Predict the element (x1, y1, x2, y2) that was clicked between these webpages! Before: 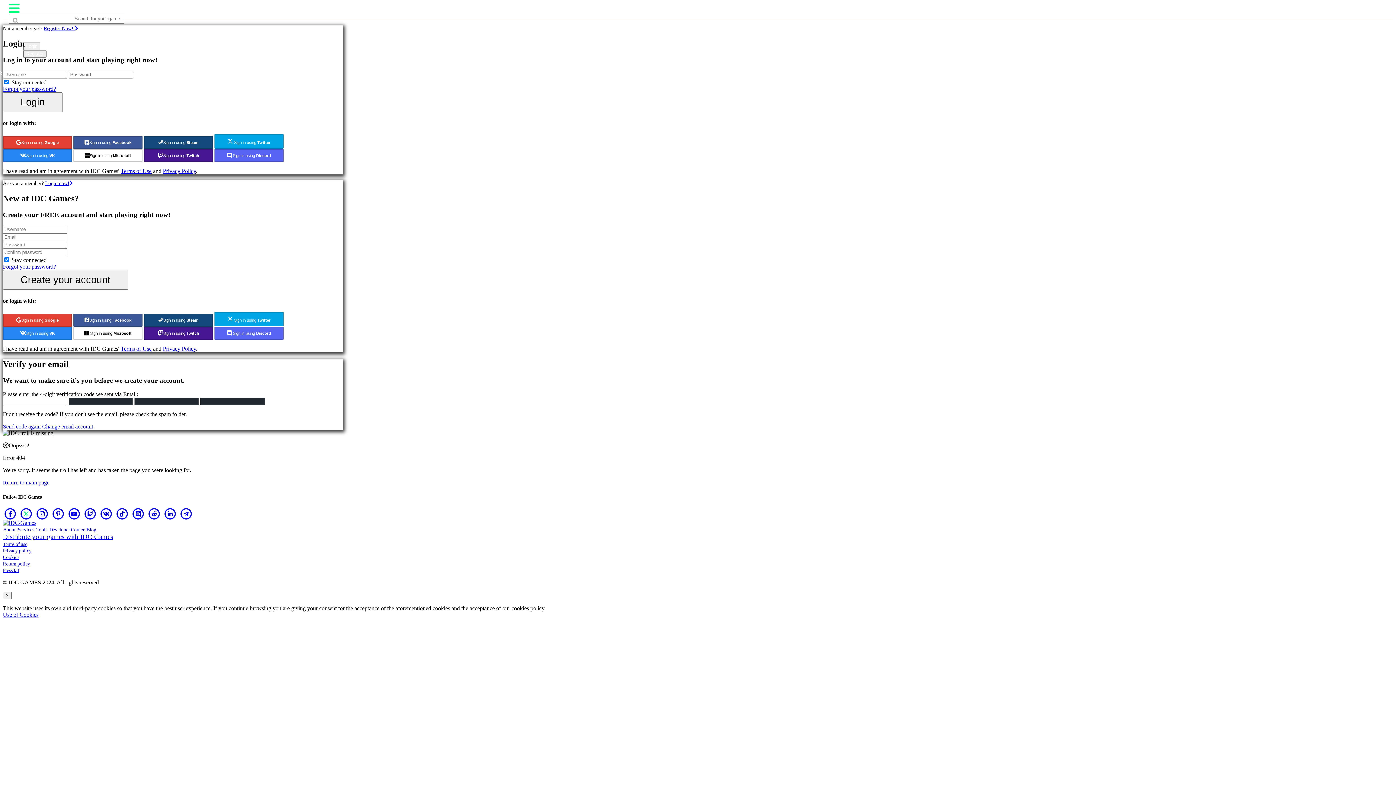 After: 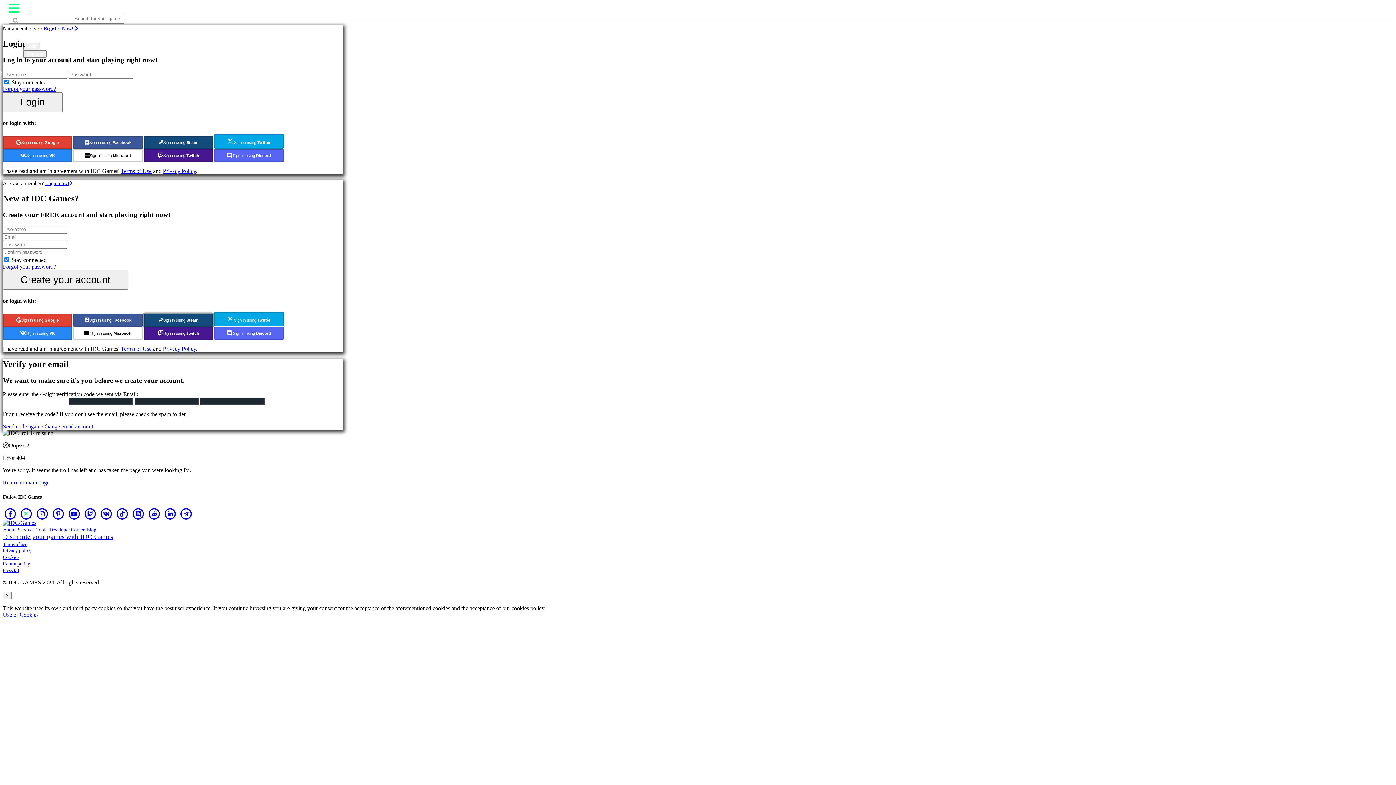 Action: label: Sign in using Steam bbox: (144, 313, 213, 326)